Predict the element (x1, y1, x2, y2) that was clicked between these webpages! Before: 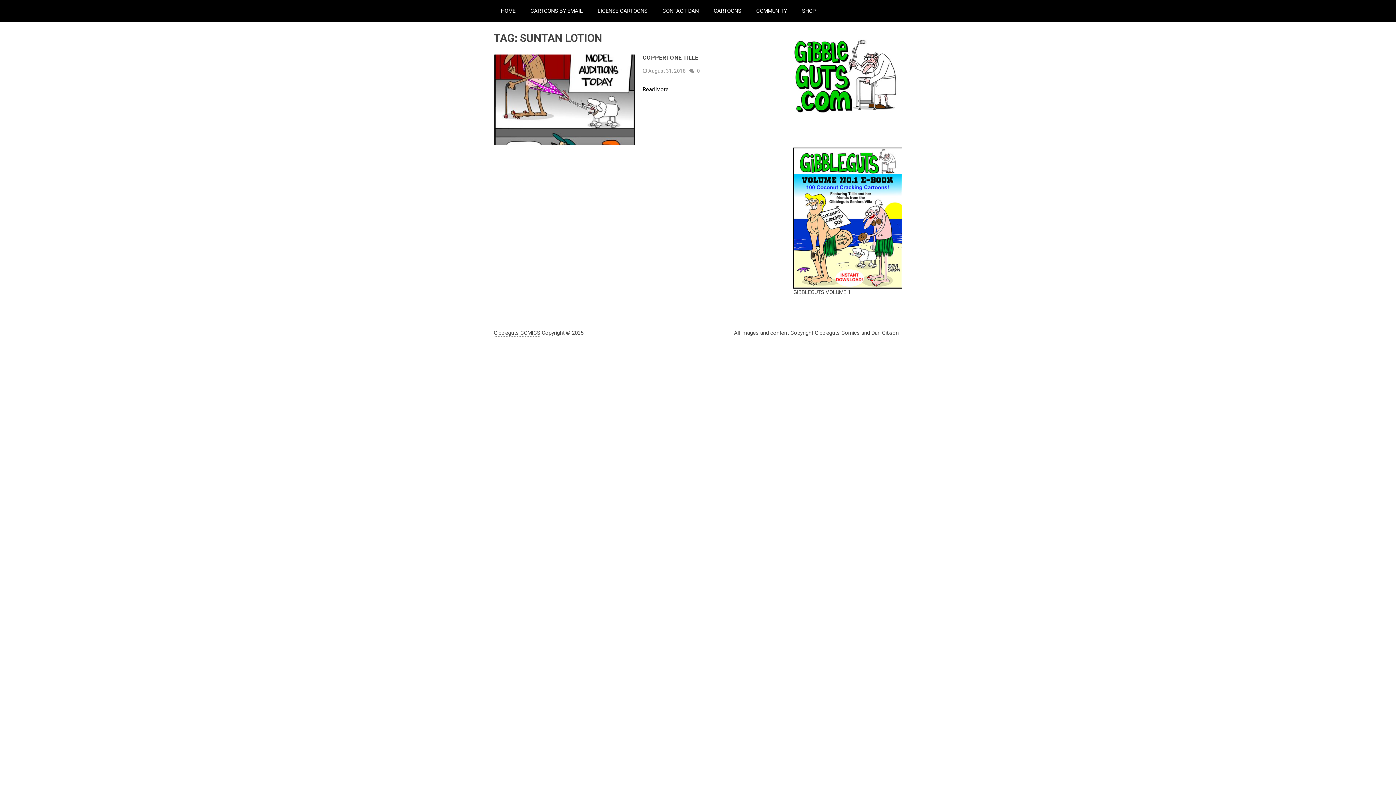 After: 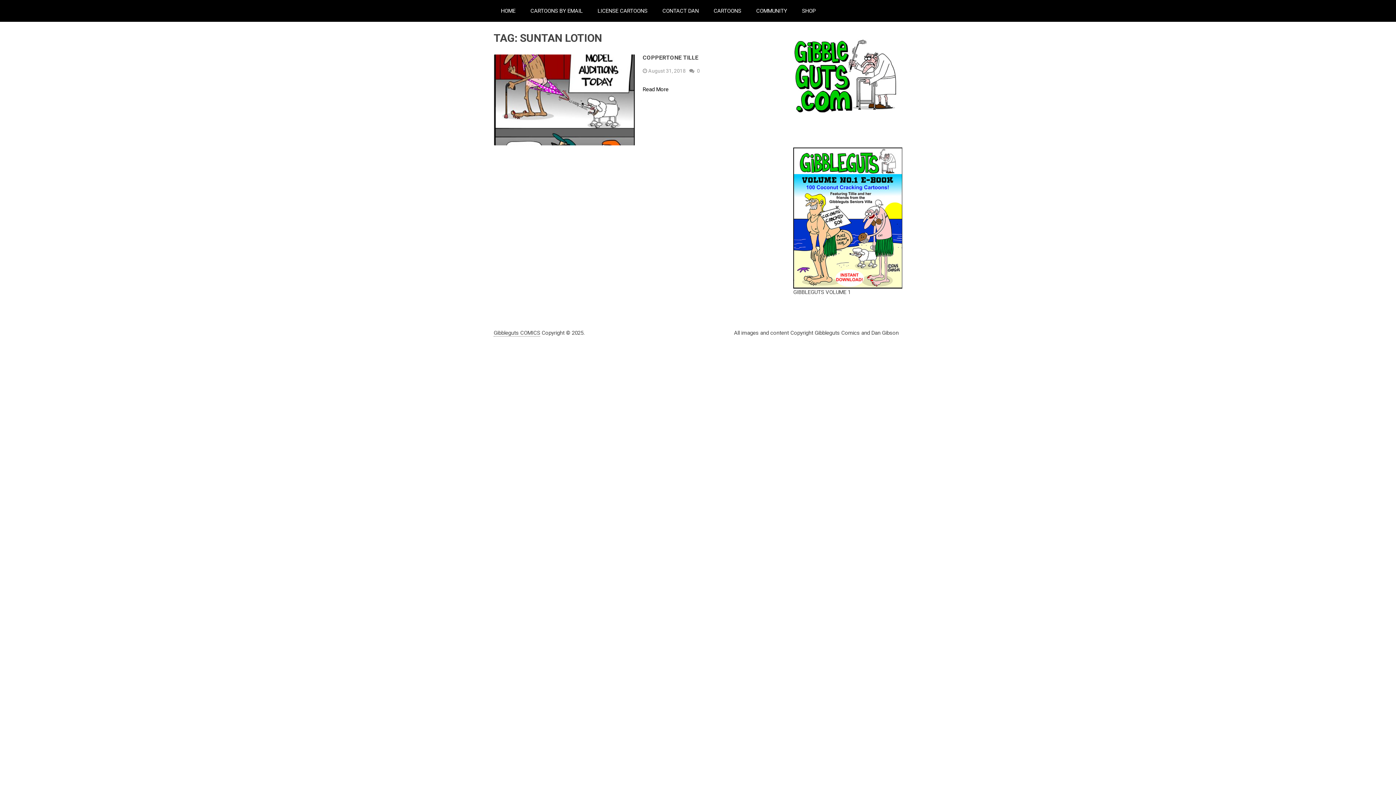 Action: bbox: (793, 36, 897, 114)